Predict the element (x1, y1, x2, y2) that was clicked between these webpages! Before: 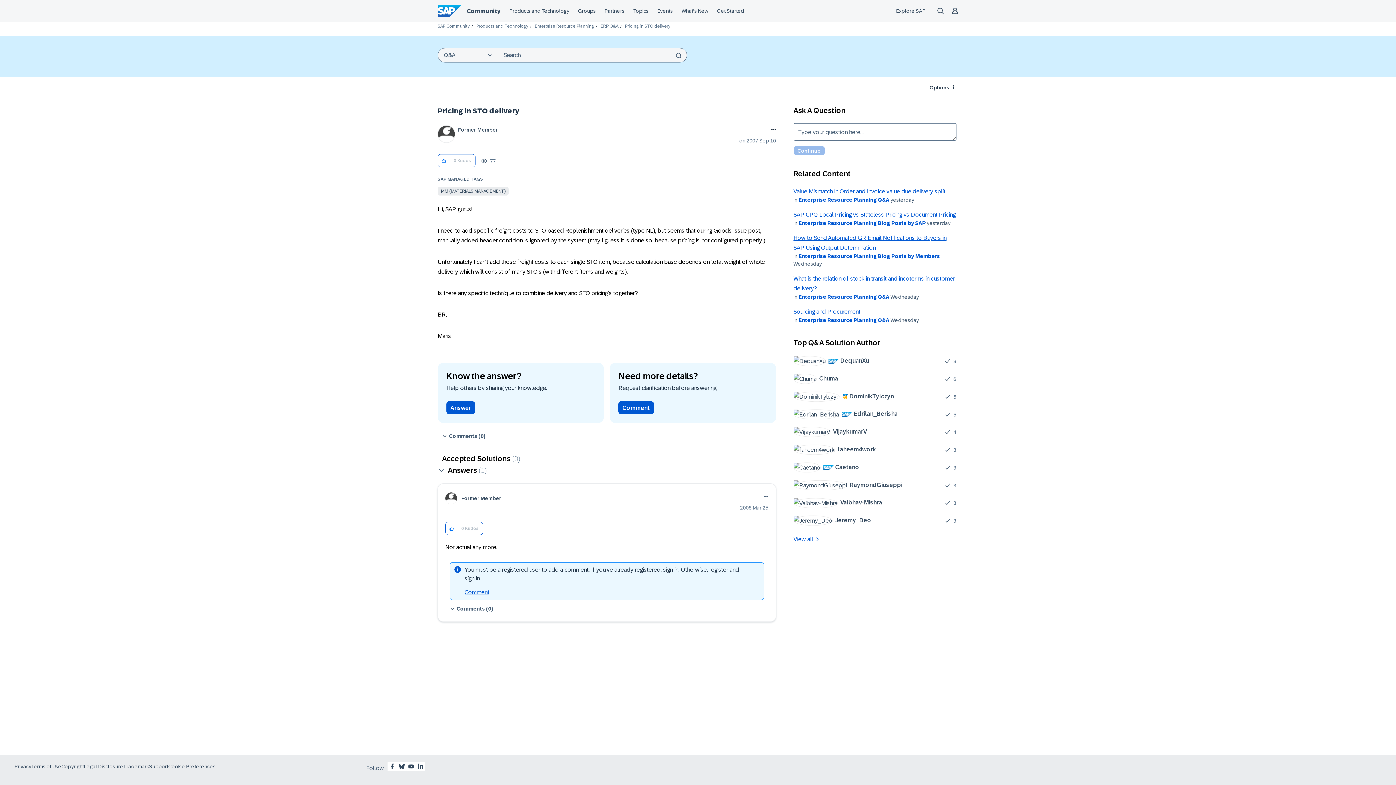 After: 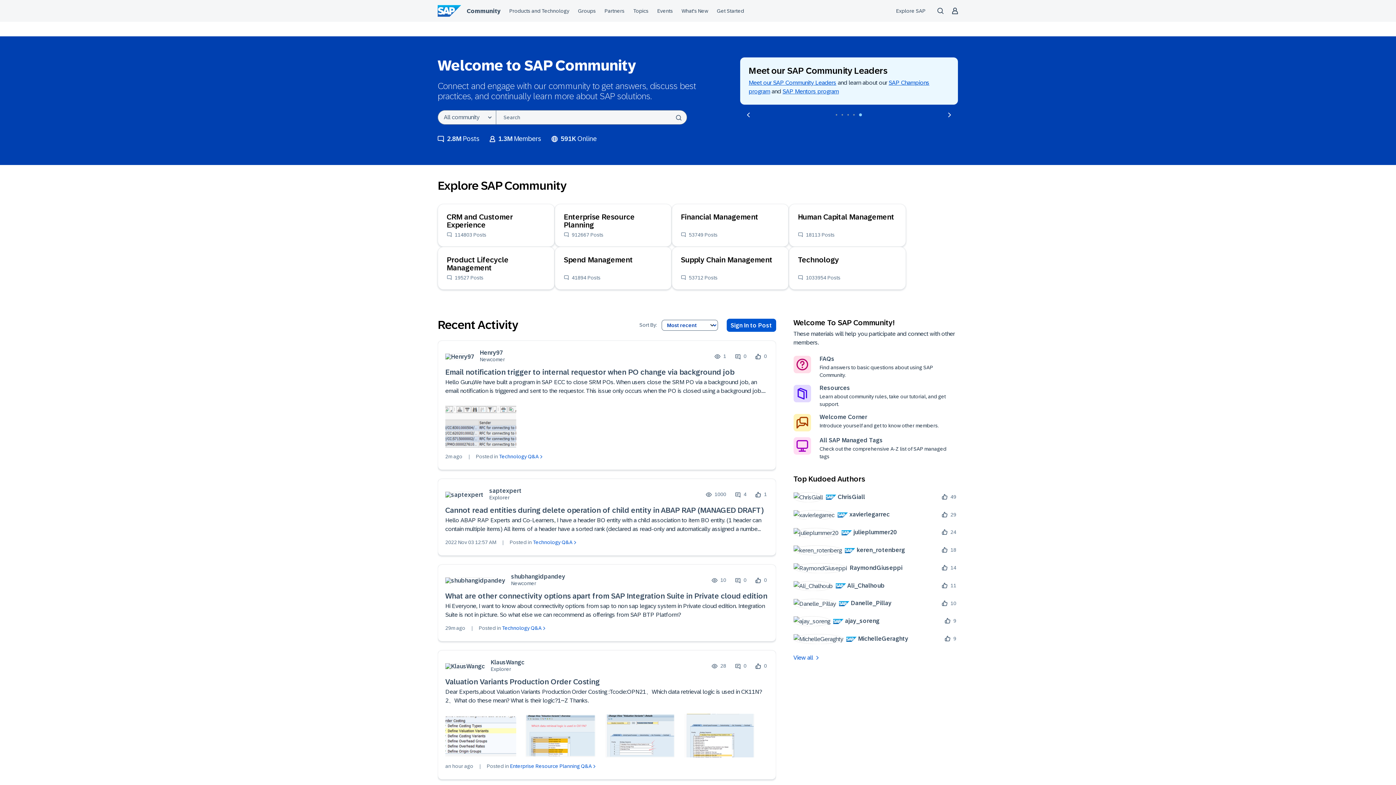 Action: label: SAP Community bbox: (437, 23, 469, 28)